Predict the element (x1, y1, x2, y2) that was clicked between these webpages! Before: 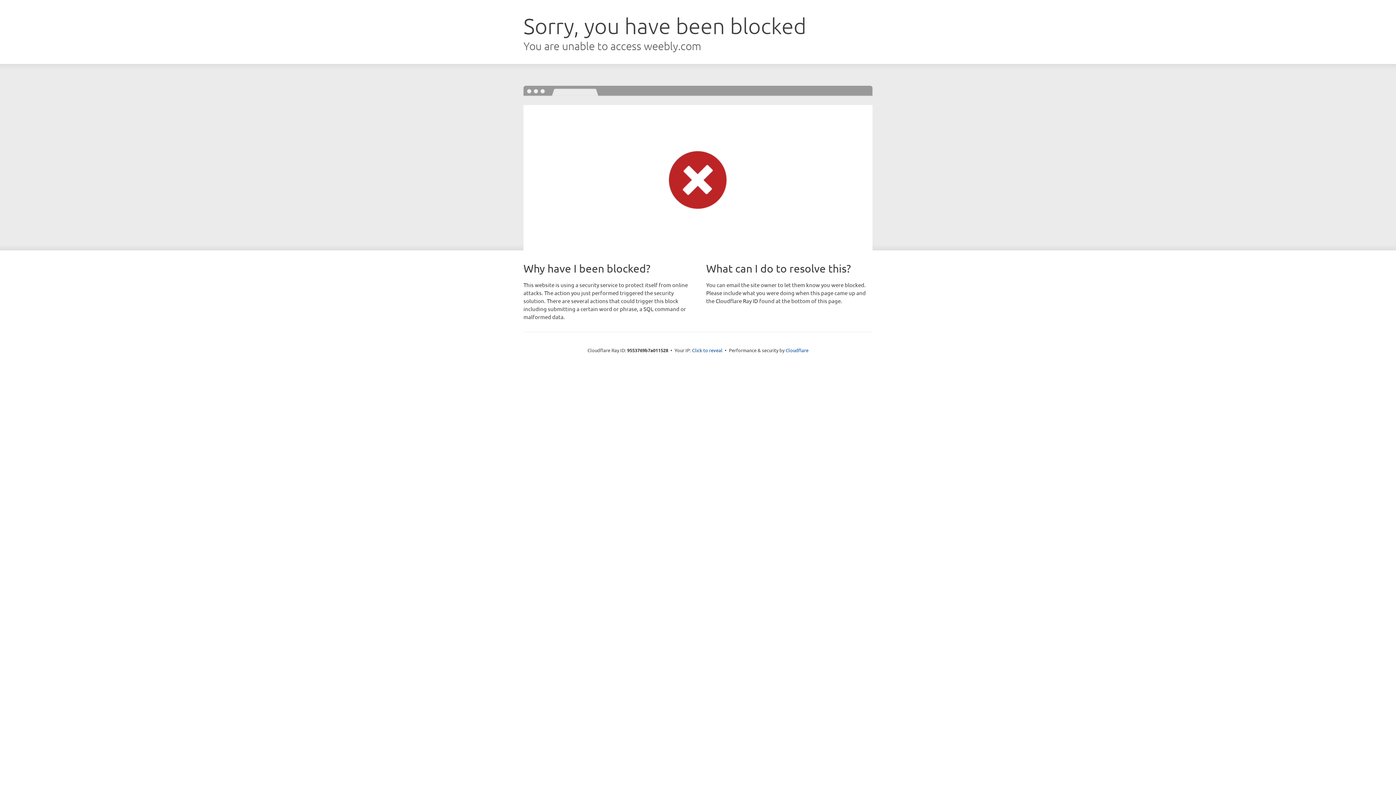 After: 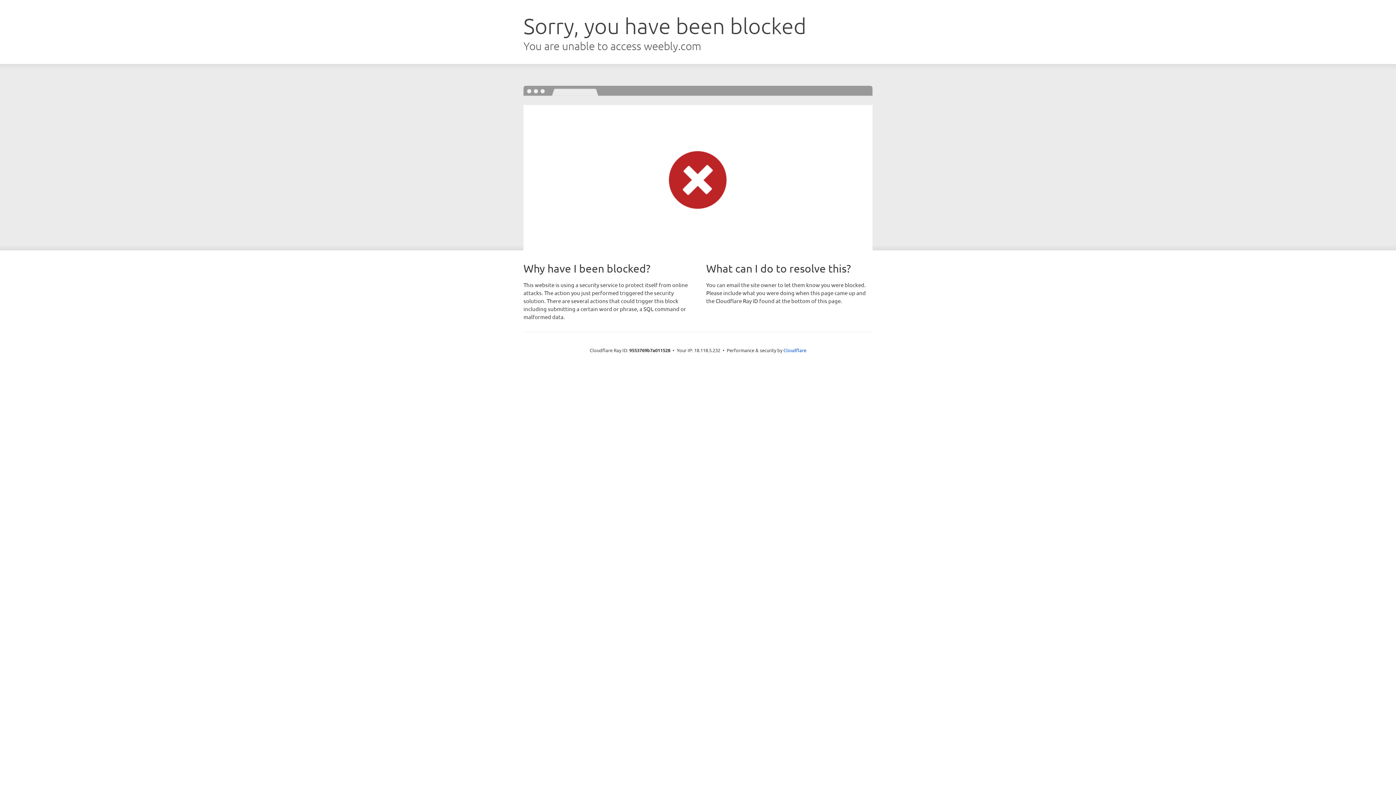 Action: bbox: (692, 346, 722, 353) label: Click to reveal